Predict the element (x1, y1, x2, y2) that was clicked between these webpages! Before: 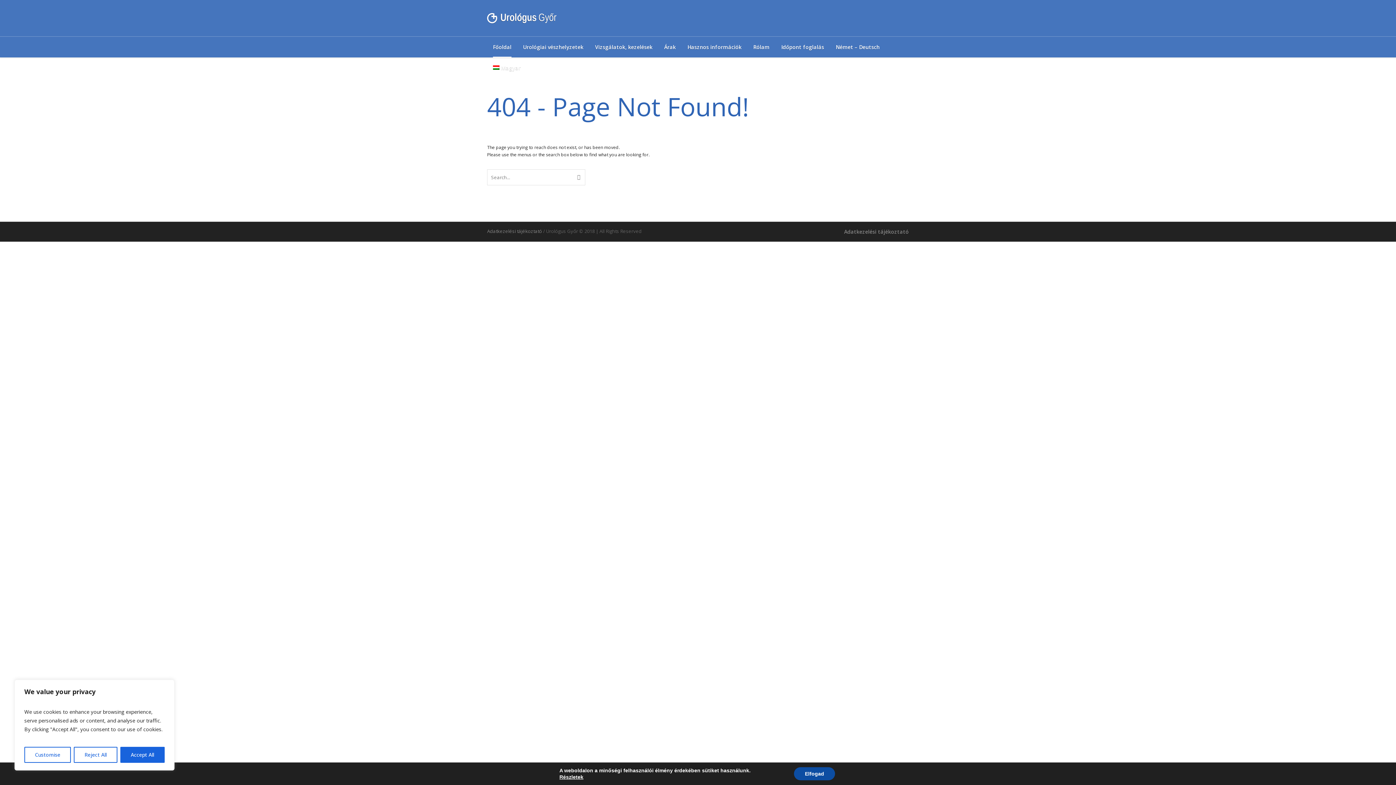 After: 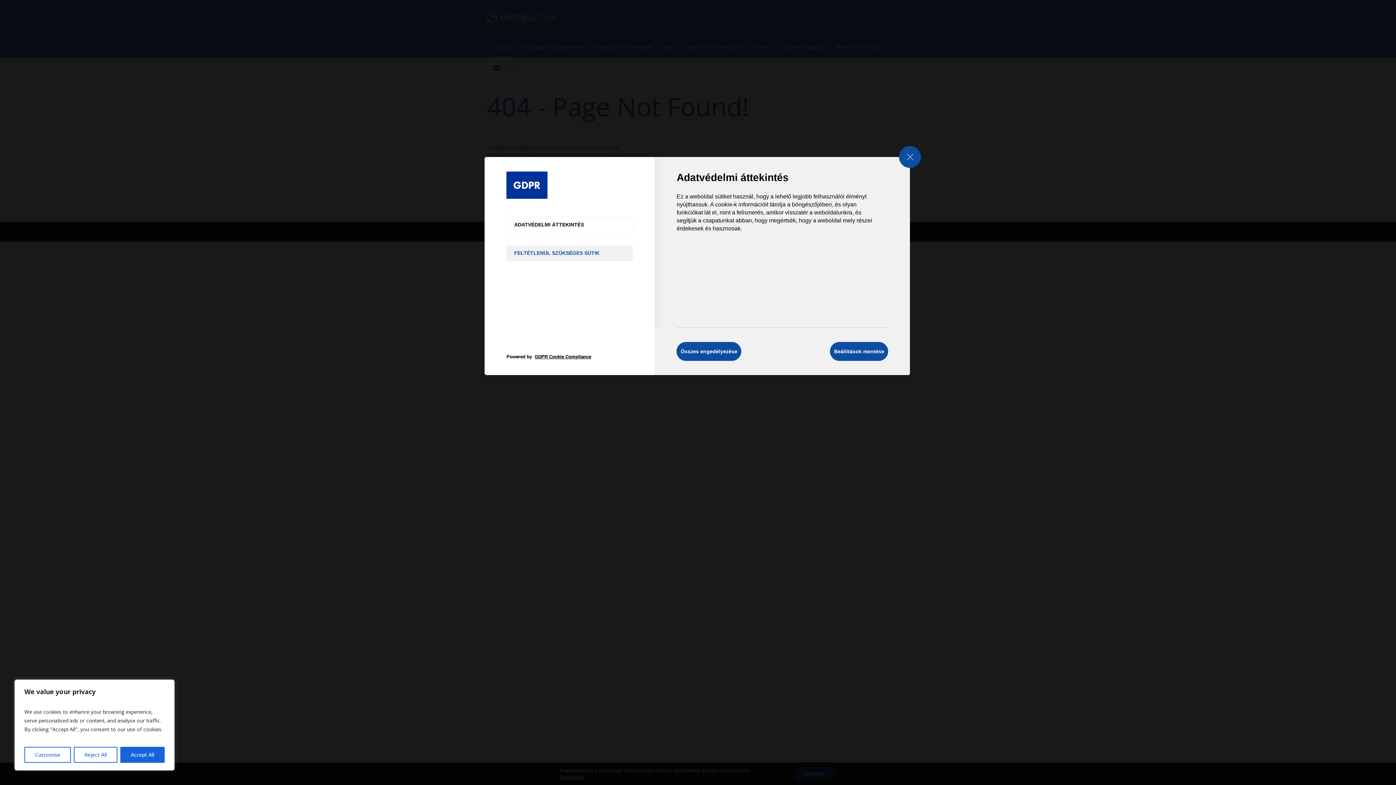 Action: label: Részletek bbox: (559, 774, 583, 780)